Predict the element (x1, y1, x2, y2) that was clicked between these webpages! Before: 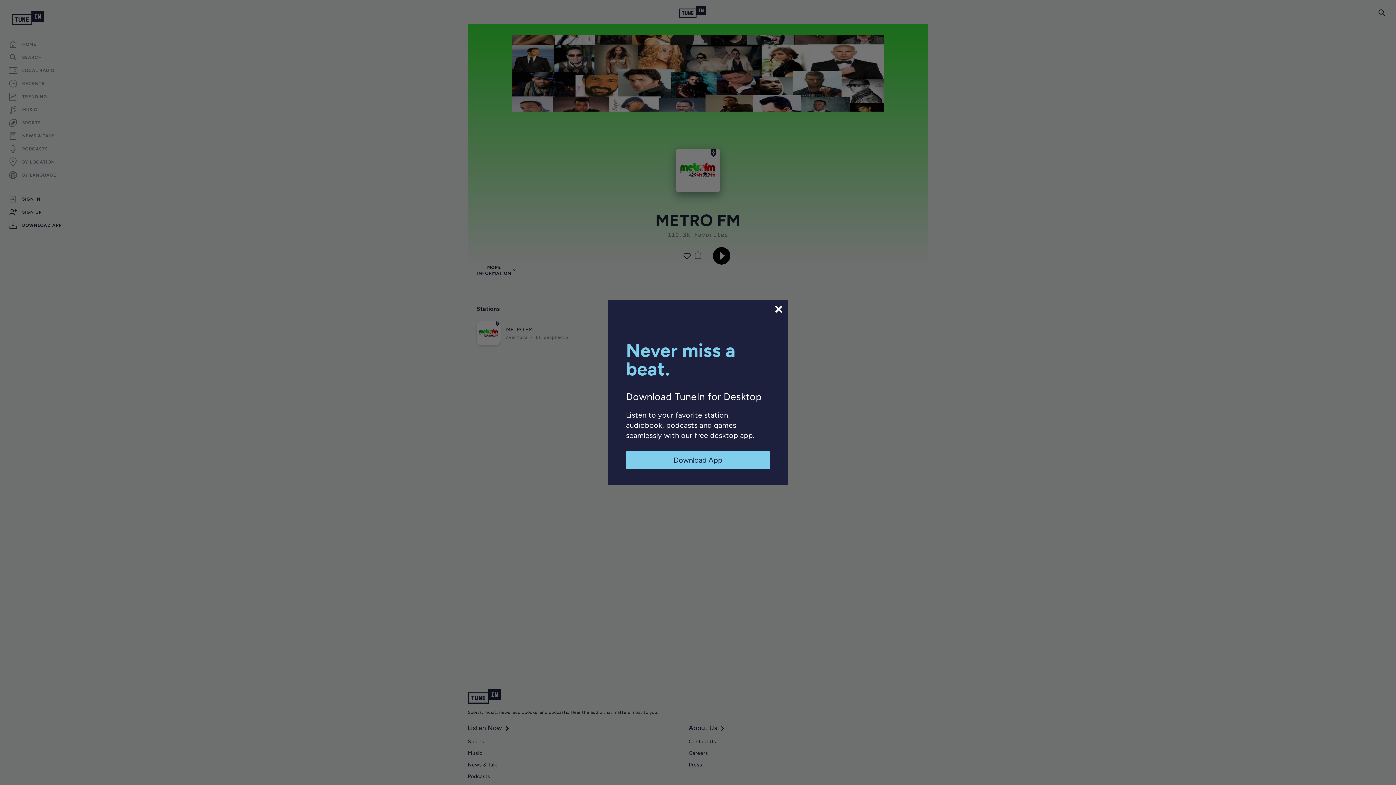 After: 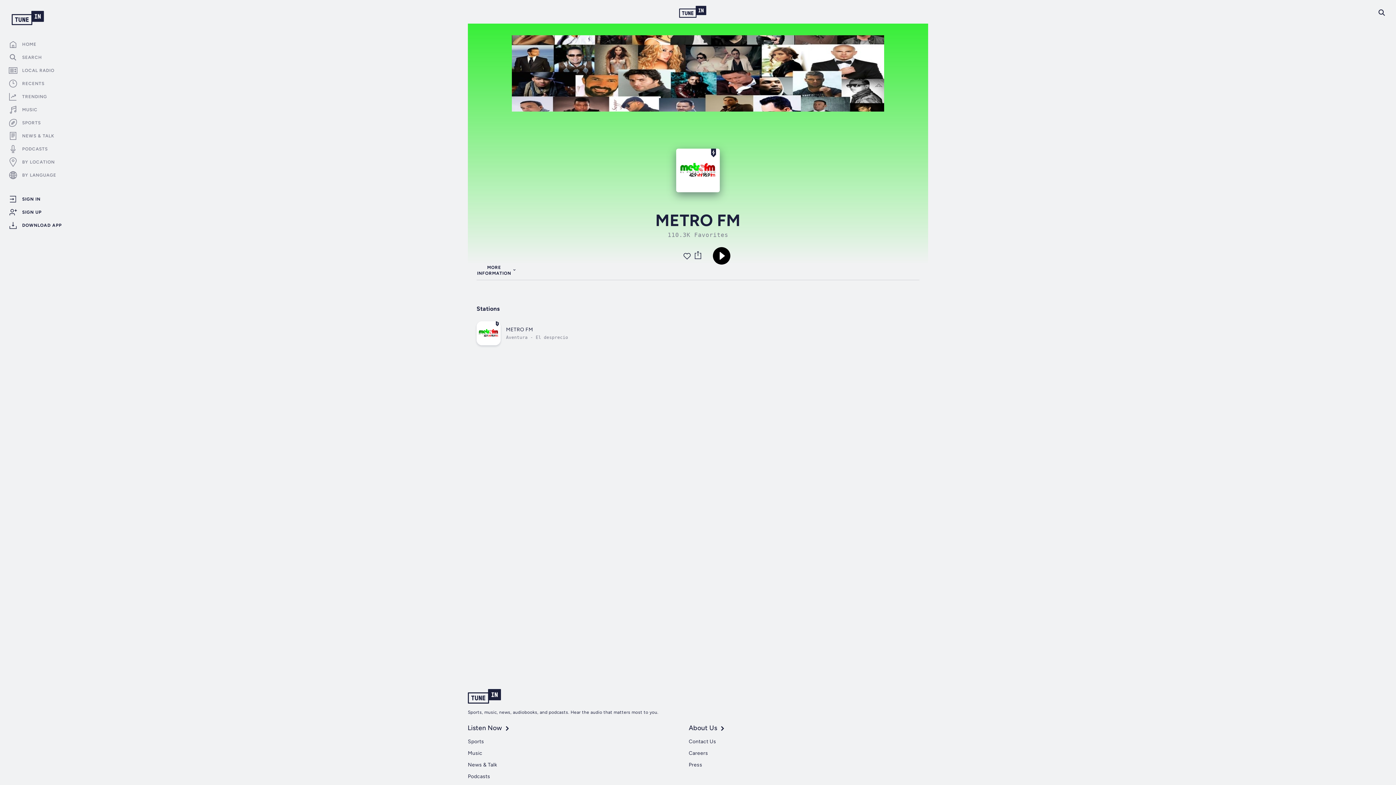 Action: bbox: (773, 304, 784, 314)